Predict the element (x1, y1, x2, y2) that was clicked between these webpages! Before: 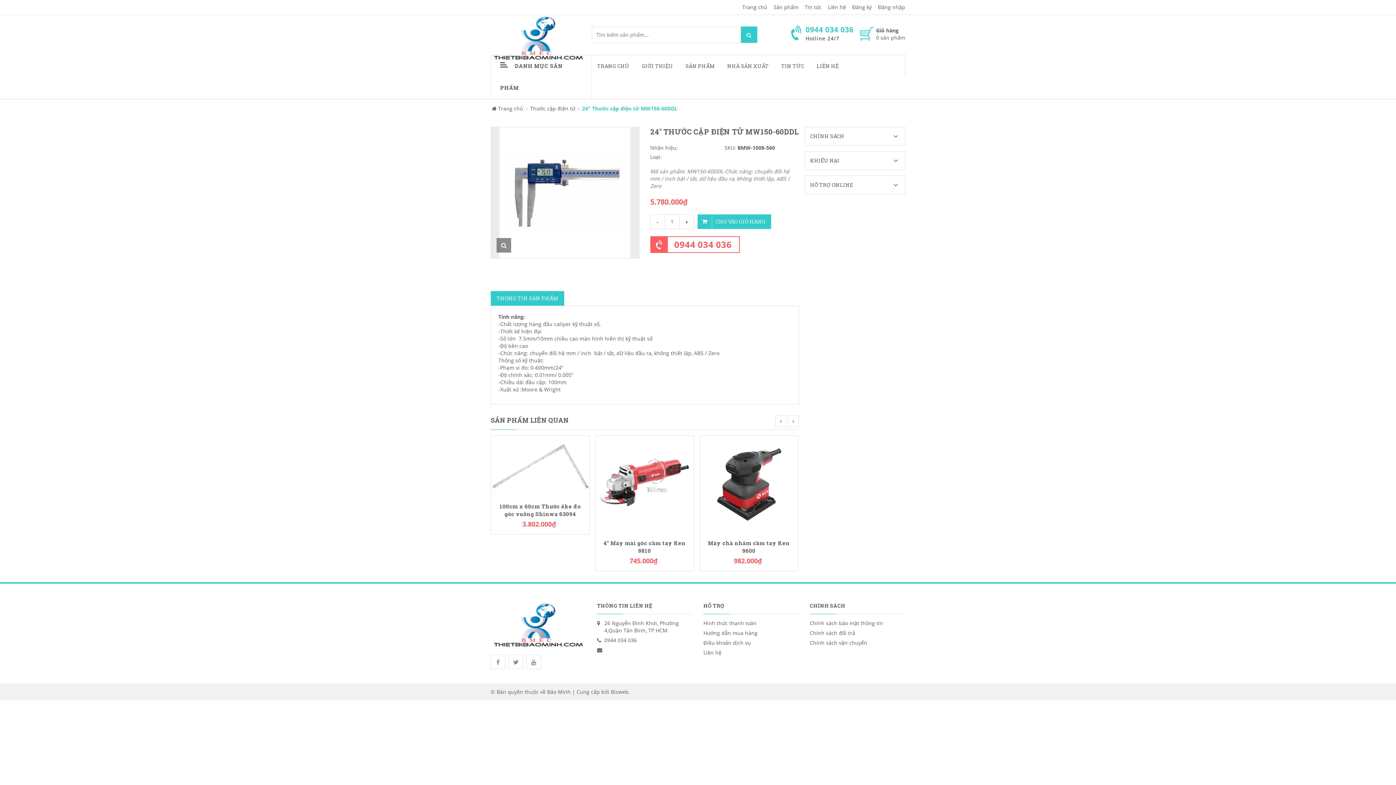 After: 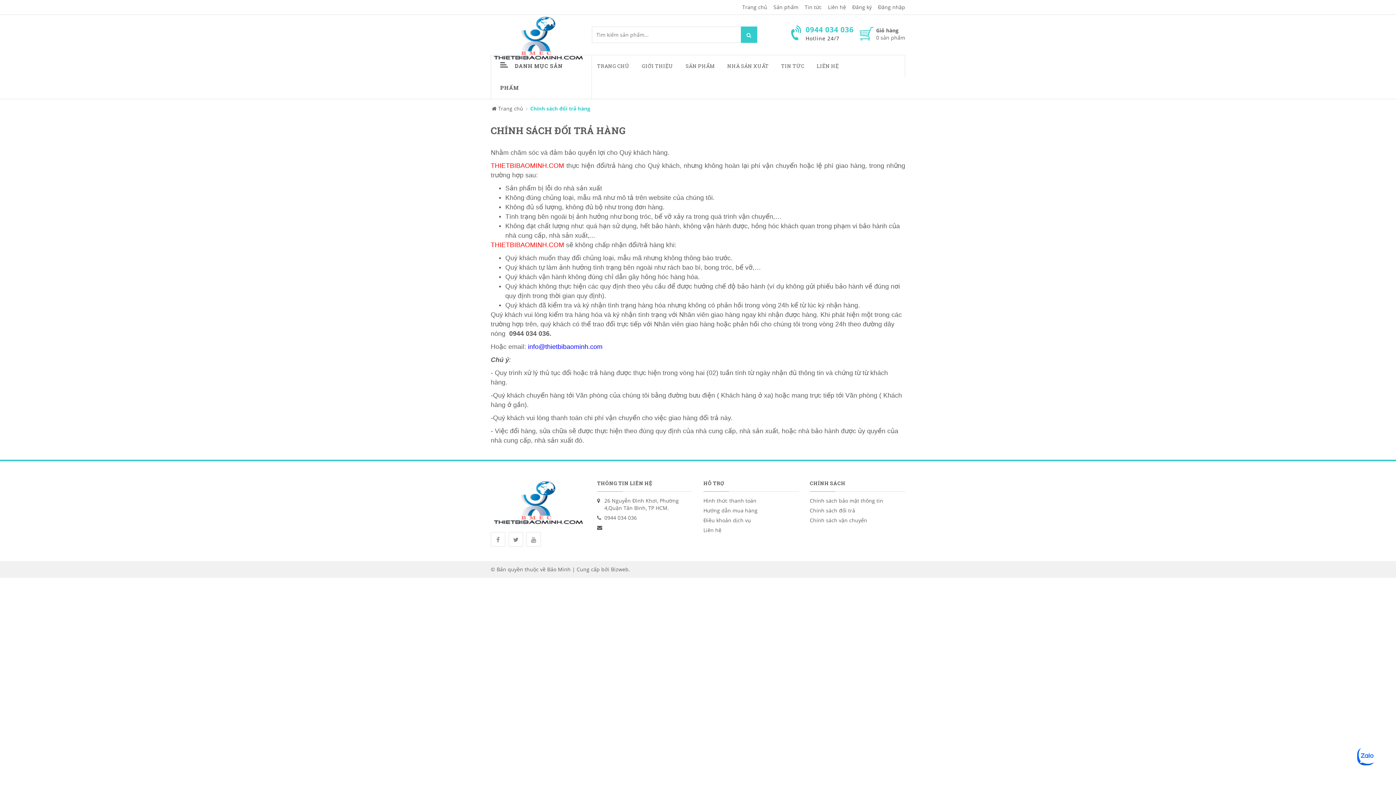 Action: bbox: (810, 629, 855, 636) label: Chính sách đổi trả